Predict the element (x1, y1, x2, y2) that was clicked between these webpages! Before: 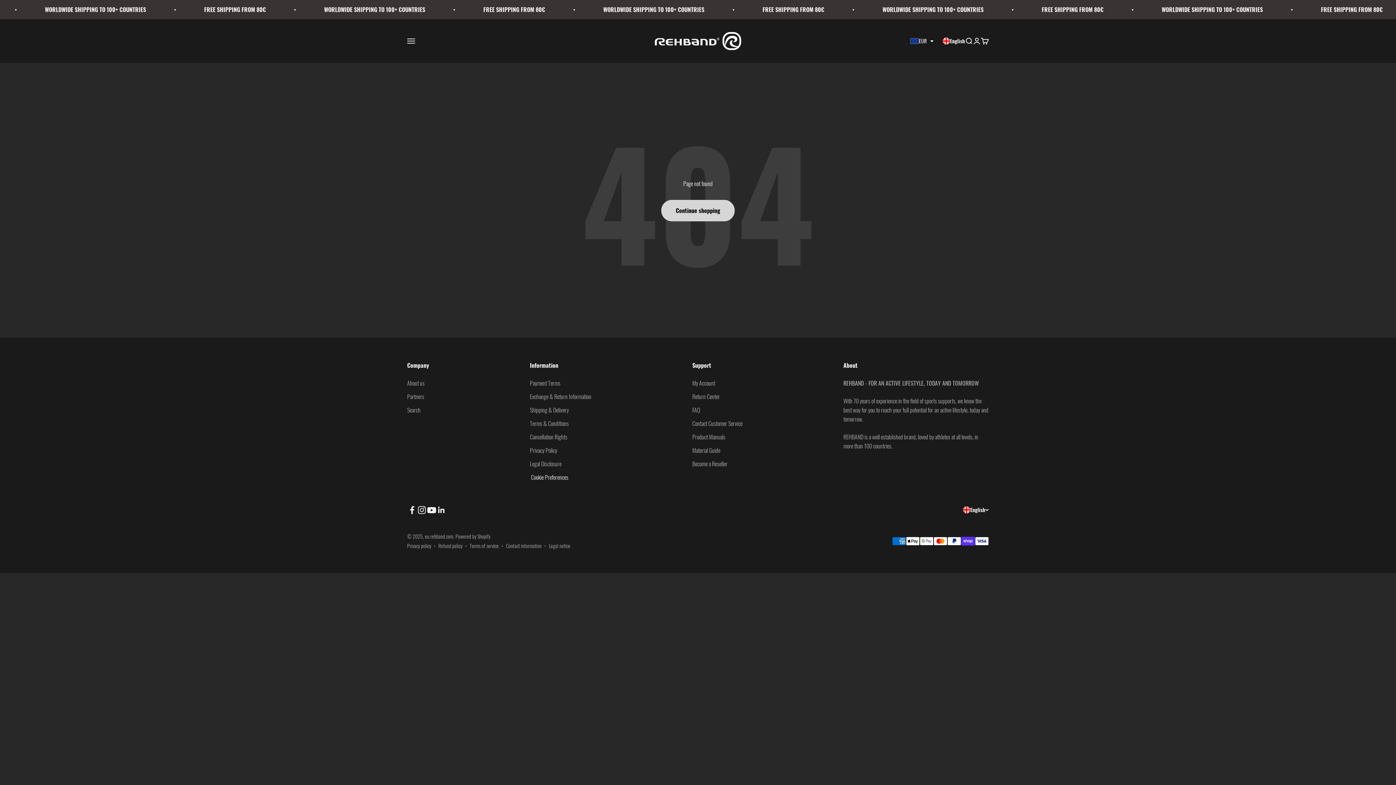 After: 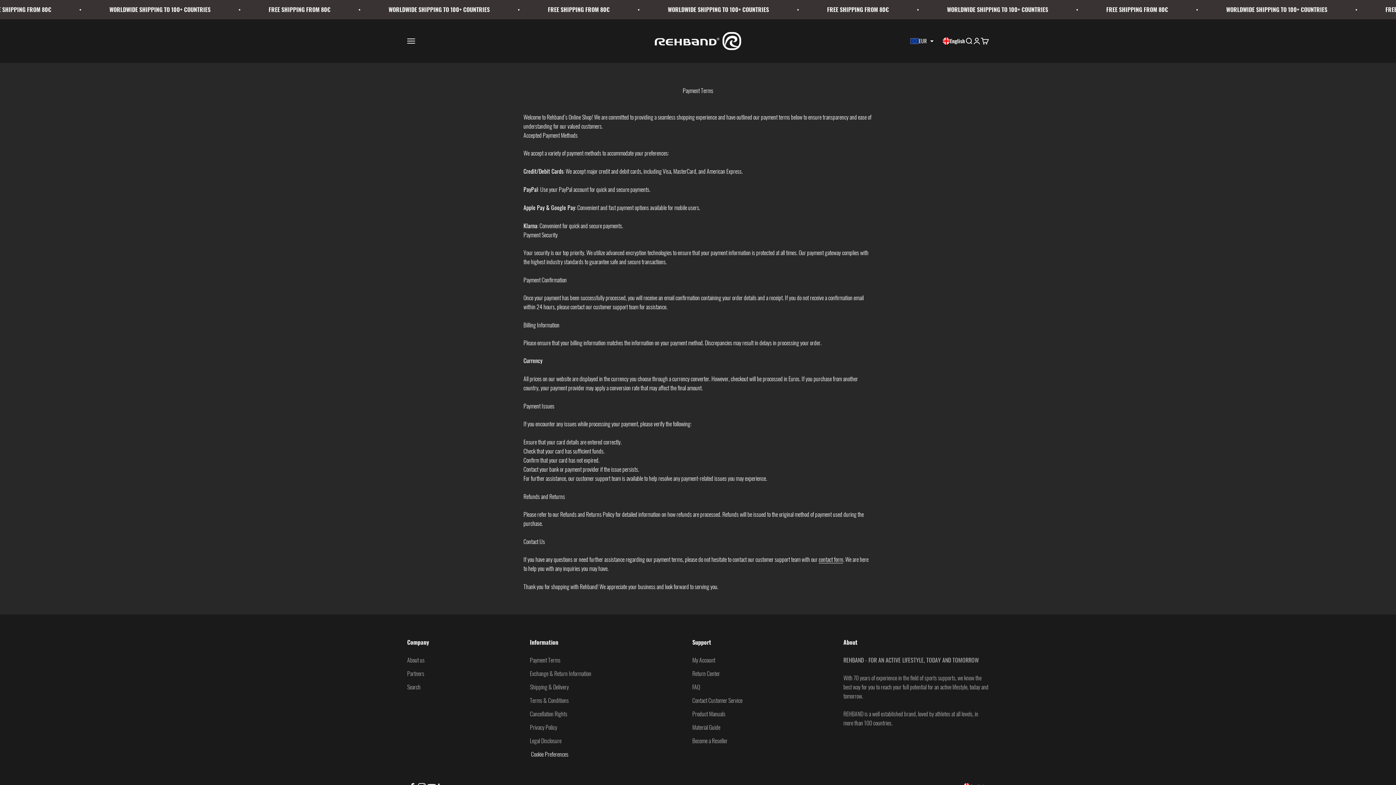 Action: bbox: (530, 378, 560, 387) label: Payment Terms